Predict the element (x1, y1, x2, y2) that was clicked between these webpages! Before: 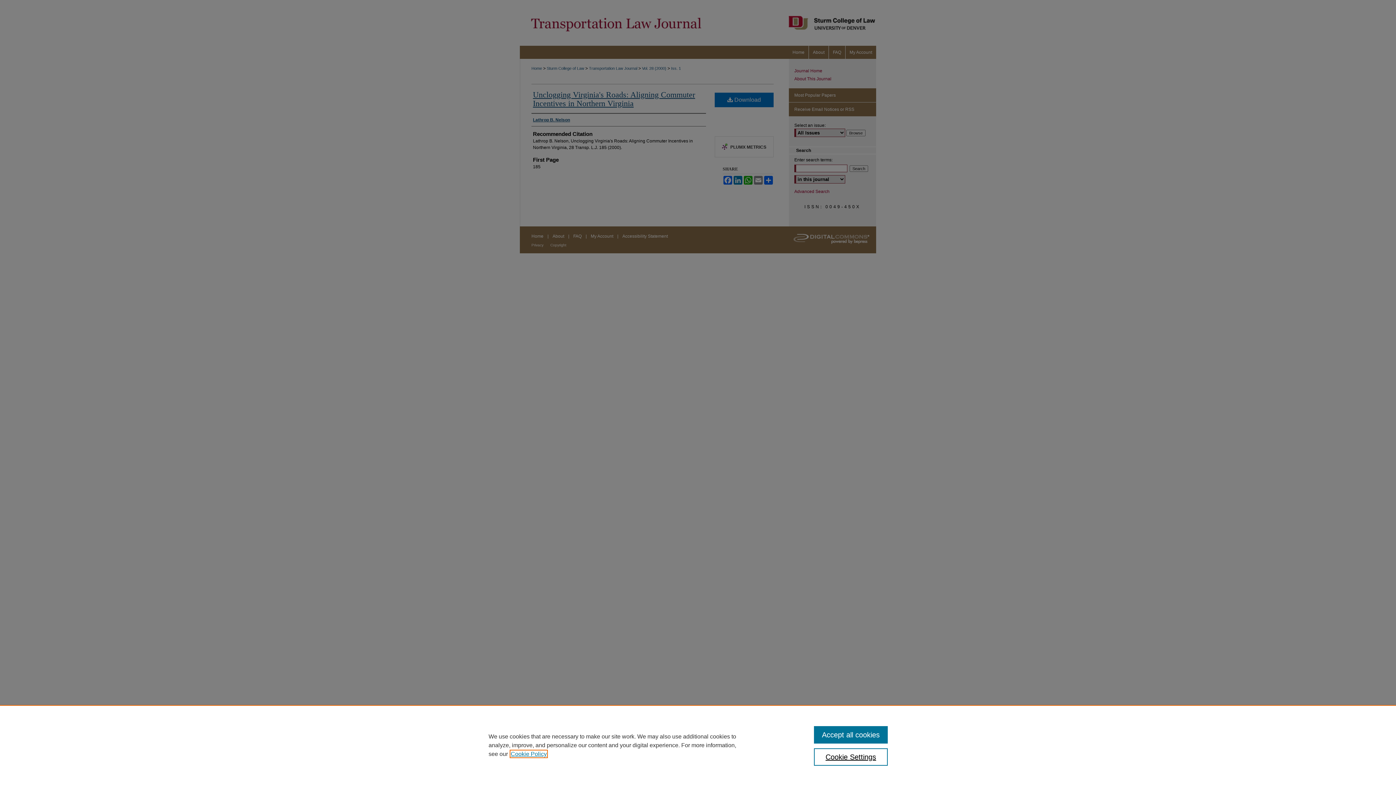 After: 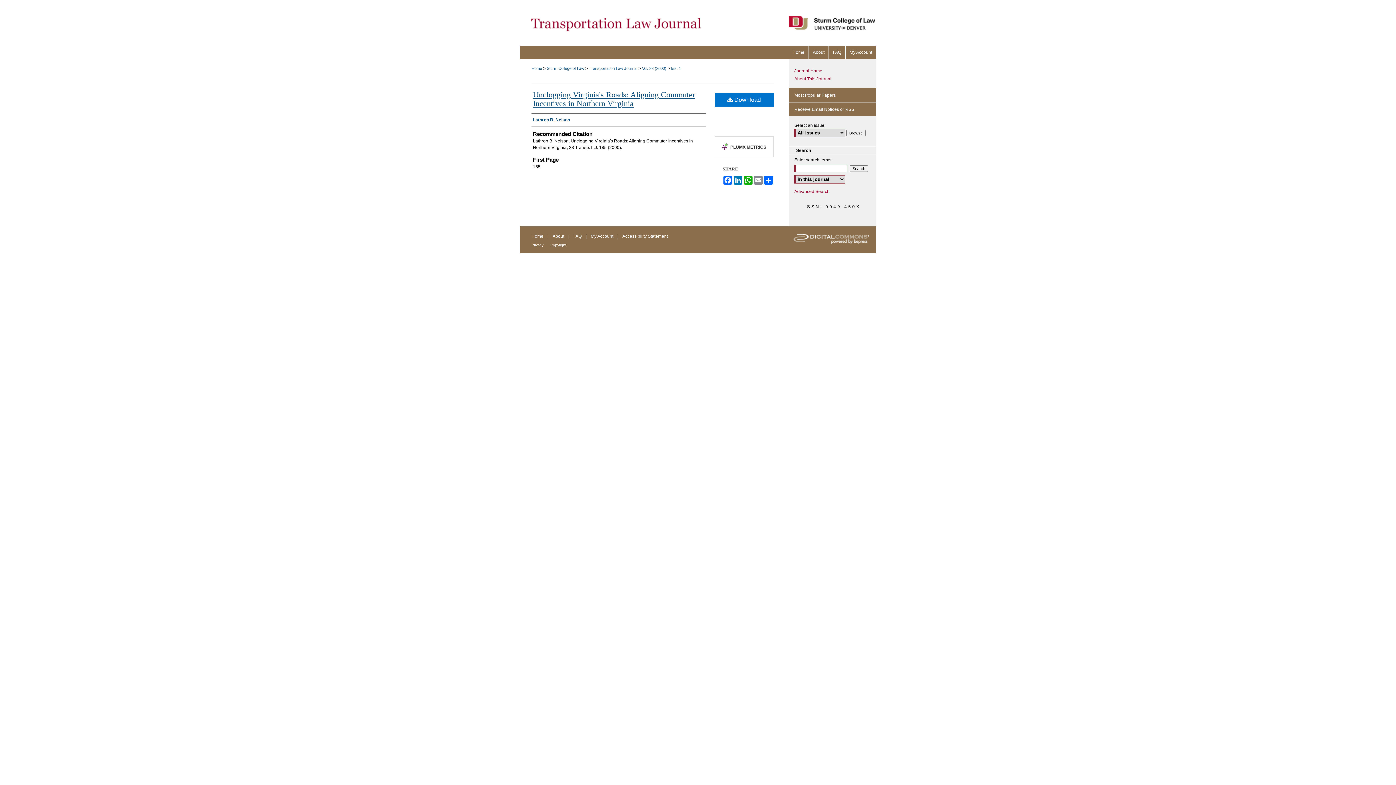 Action: bbox: (814, 726, 887, 744) label: Accept all cookies